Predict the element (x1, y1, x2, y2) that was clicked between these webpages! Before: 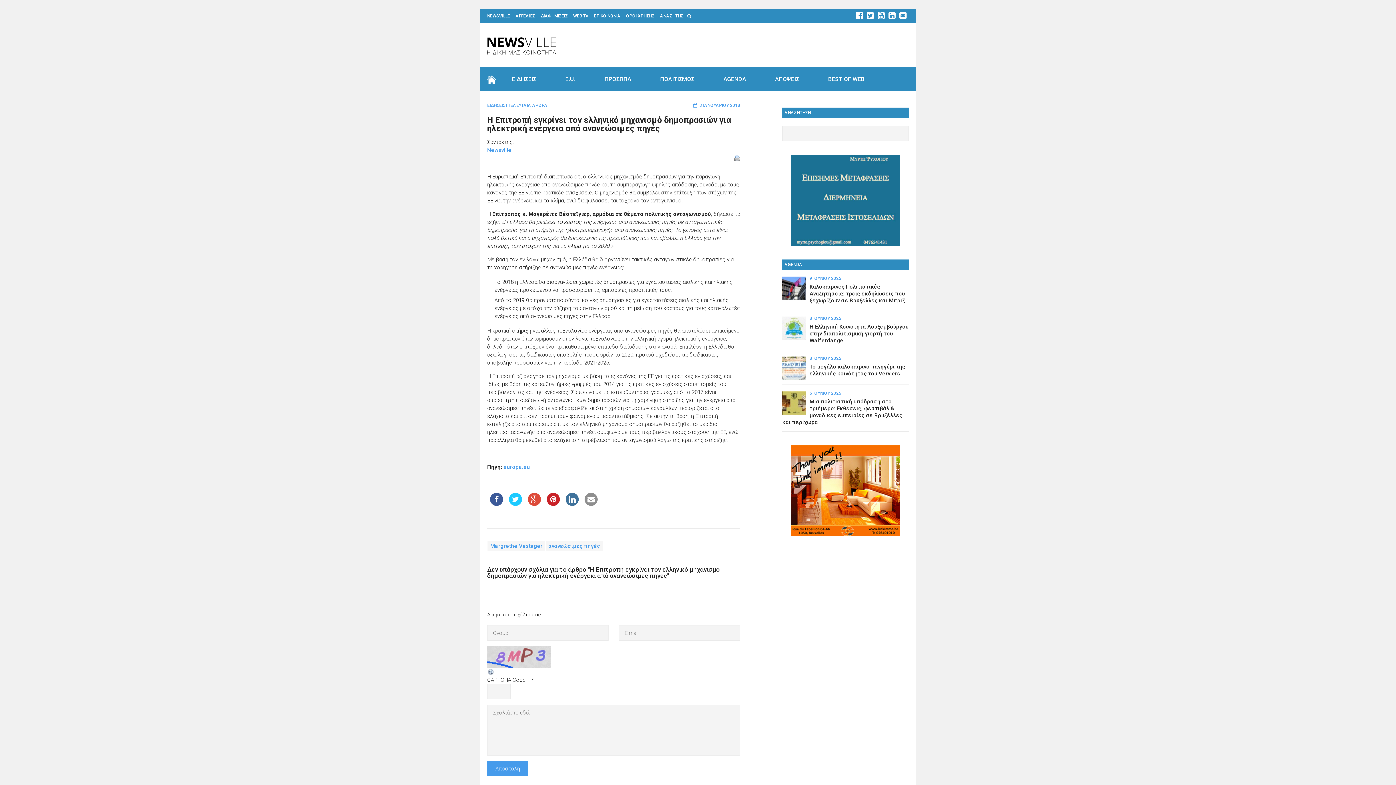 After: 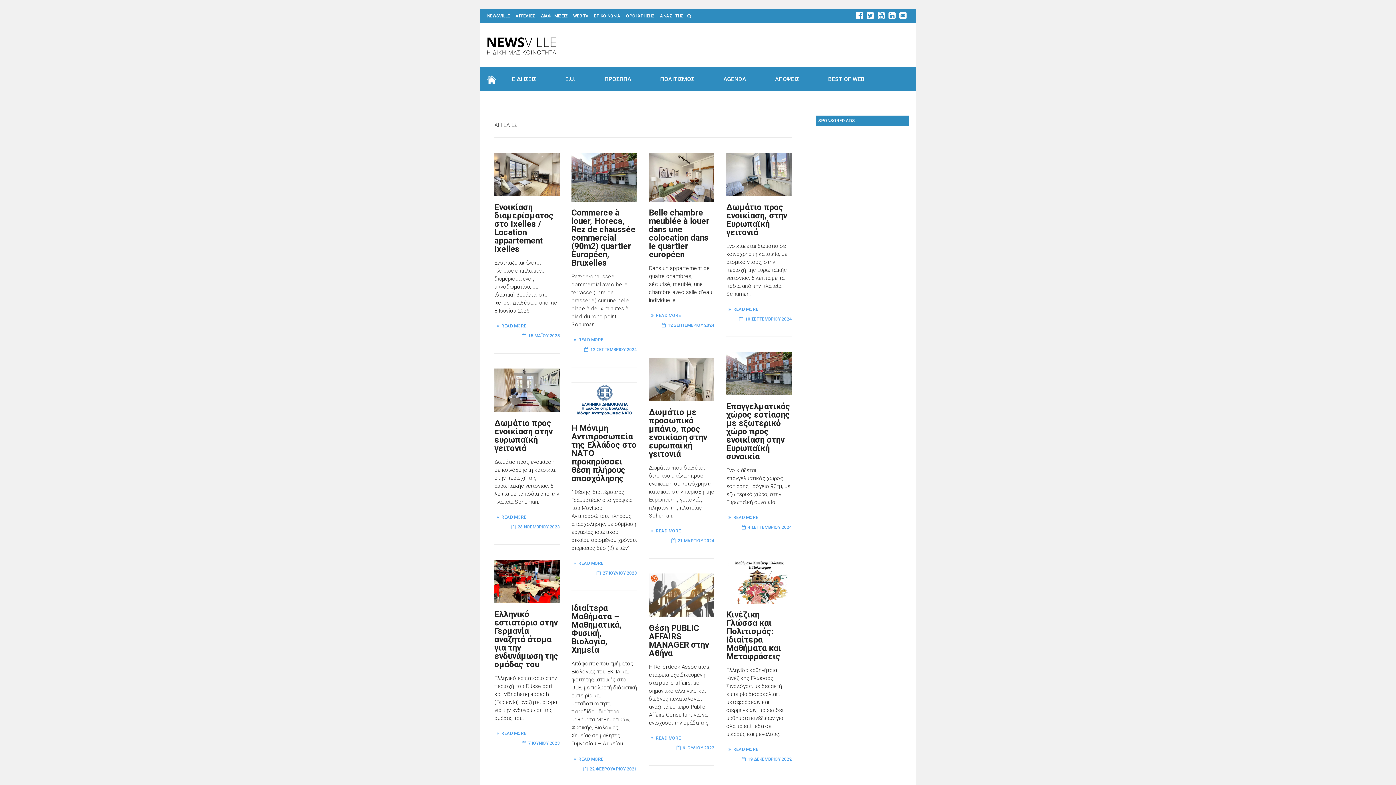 Action: label: ΑΓΓΕΛΙΕΣ bbox: (515, 13, 535, 18)